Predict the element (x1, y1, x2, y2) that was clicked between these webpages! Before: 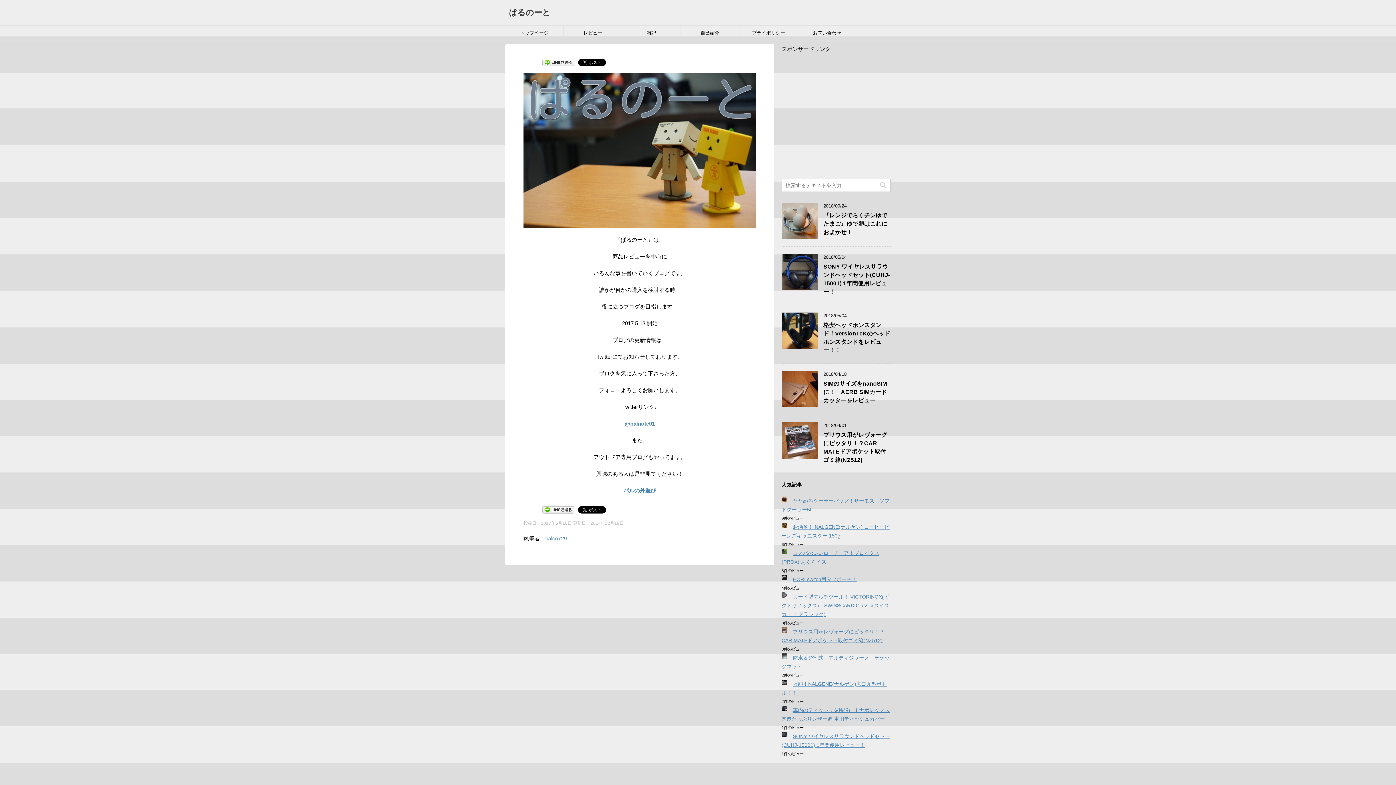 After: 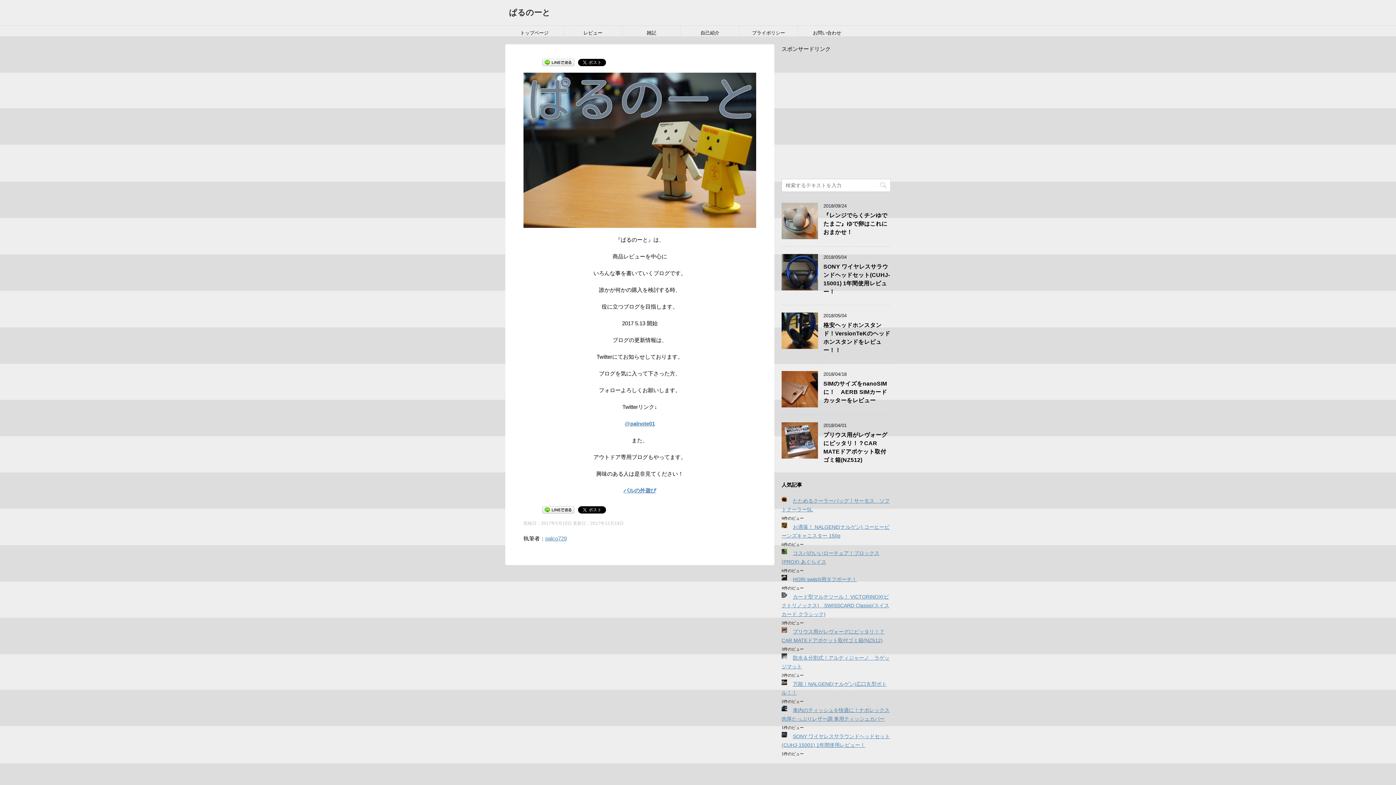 Action: bbox: (505, 25, 563, 40) label: トップページ